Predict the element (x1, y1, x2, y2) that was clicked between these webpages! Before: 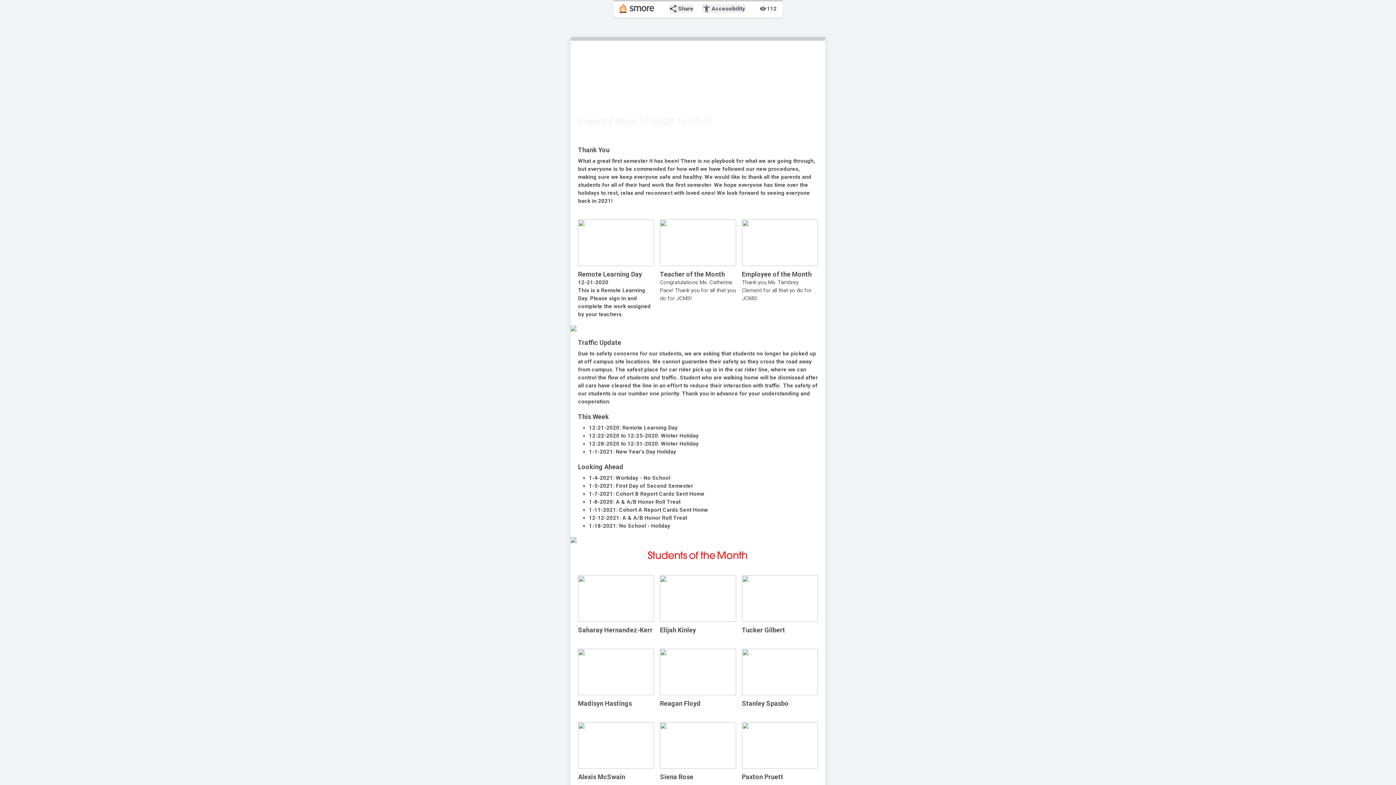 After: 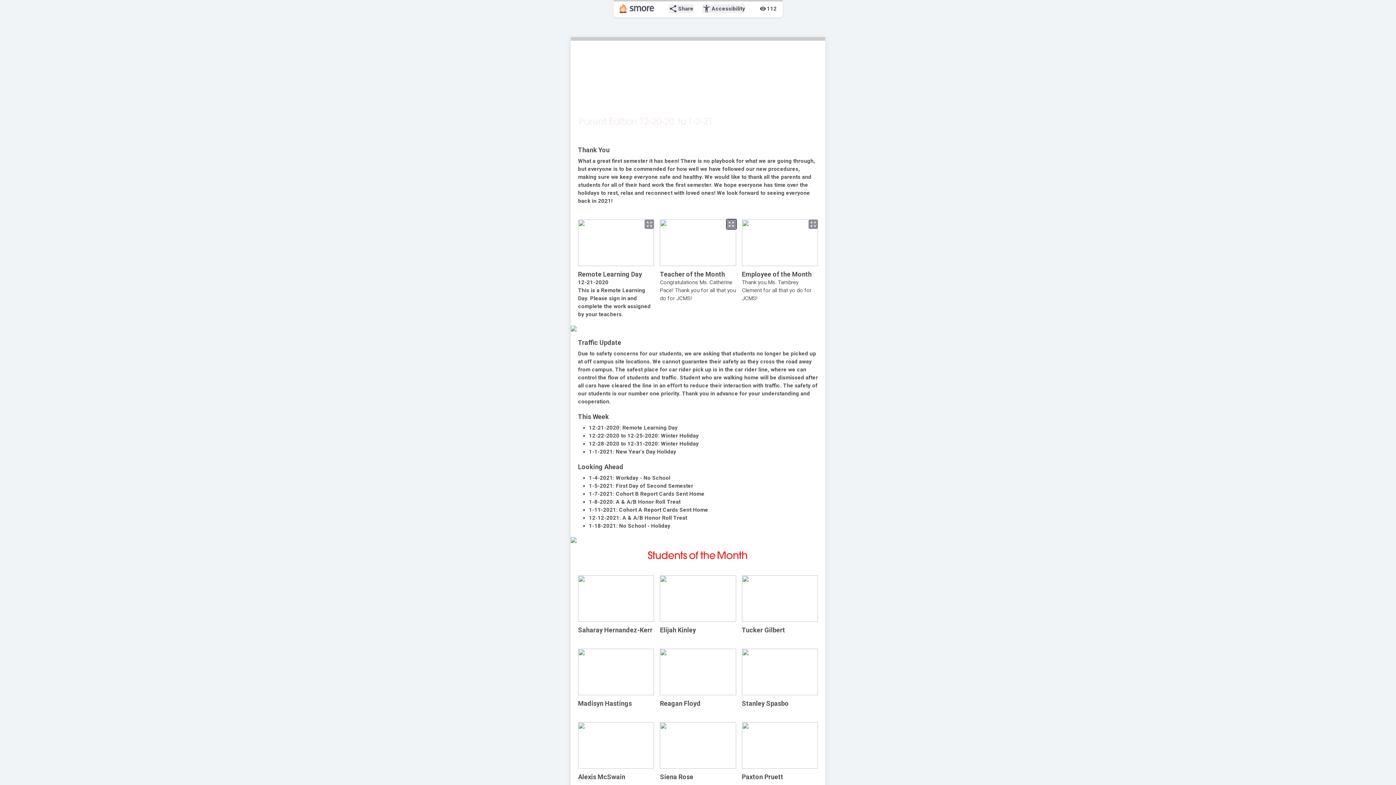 Action: bbox: (726, 219, 736, 229) label: zoom_out_map